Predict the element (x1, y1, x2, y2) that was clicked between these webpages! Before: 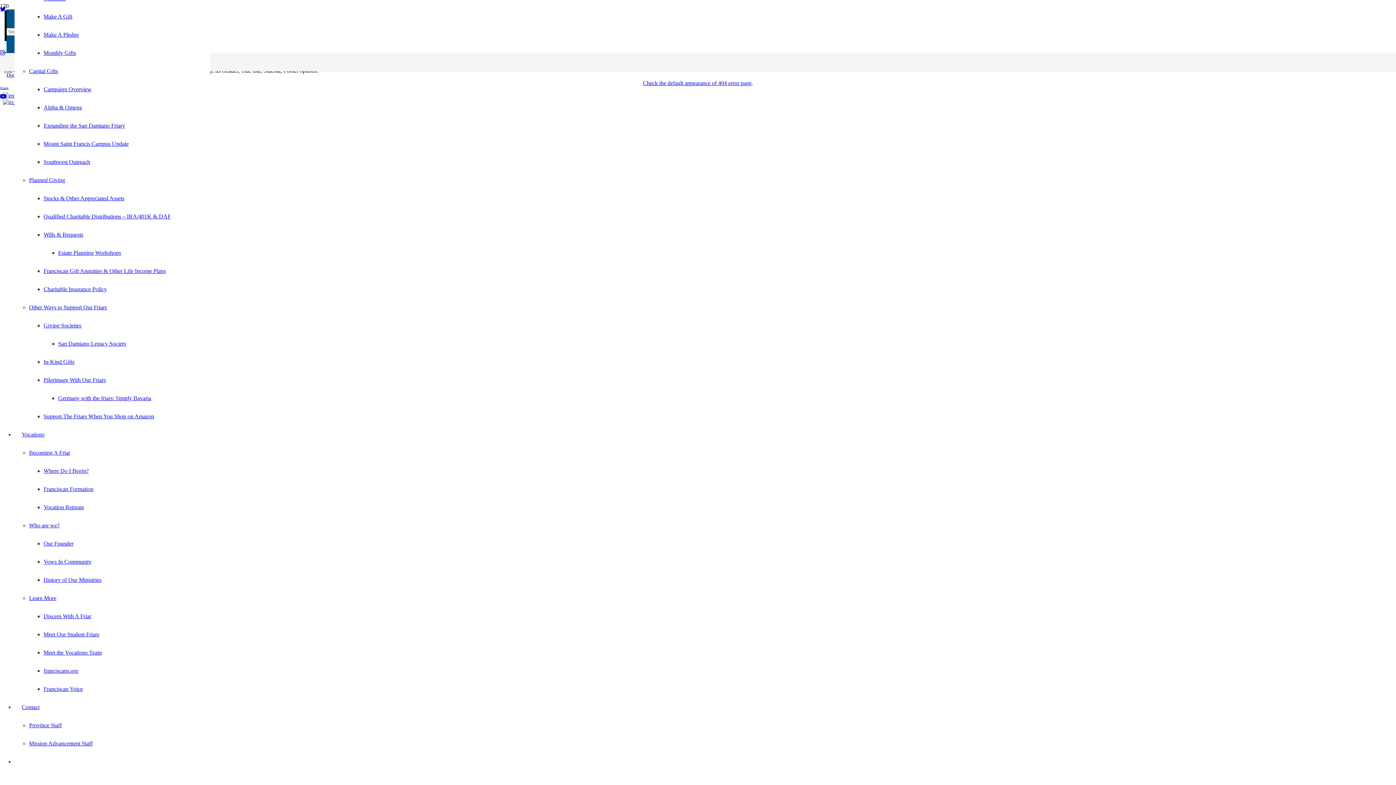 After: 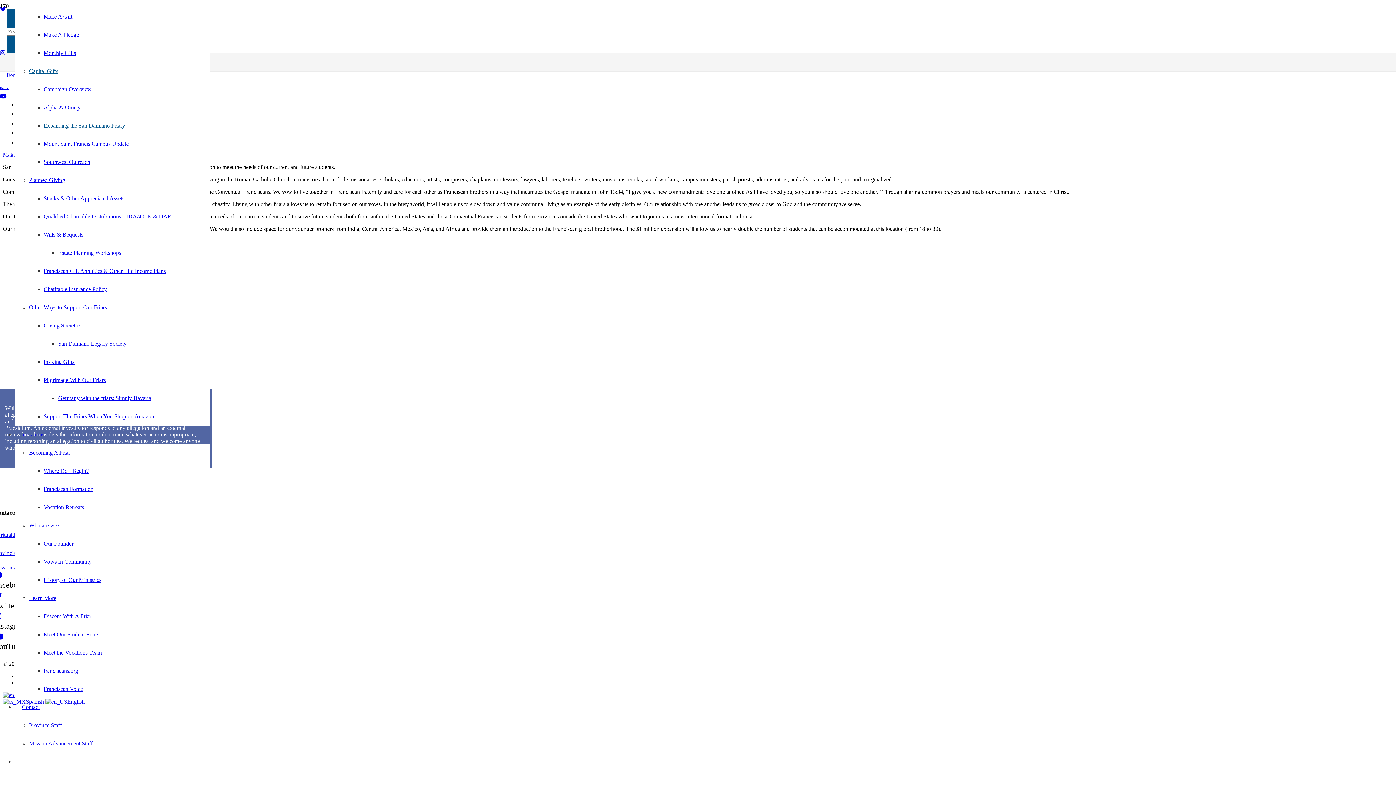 Action: bbox: (43, 122, 125, 128) label: Expanding the San Damiano Friary